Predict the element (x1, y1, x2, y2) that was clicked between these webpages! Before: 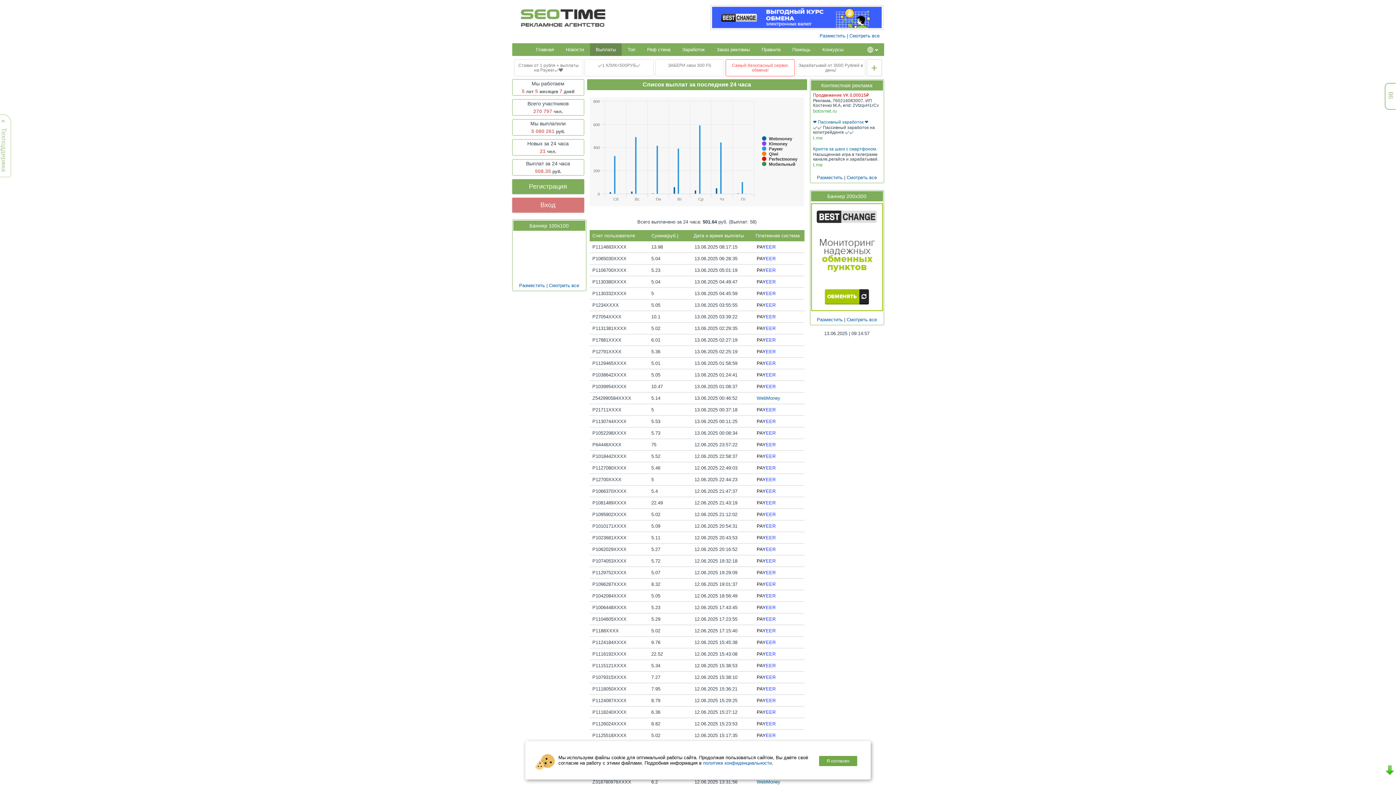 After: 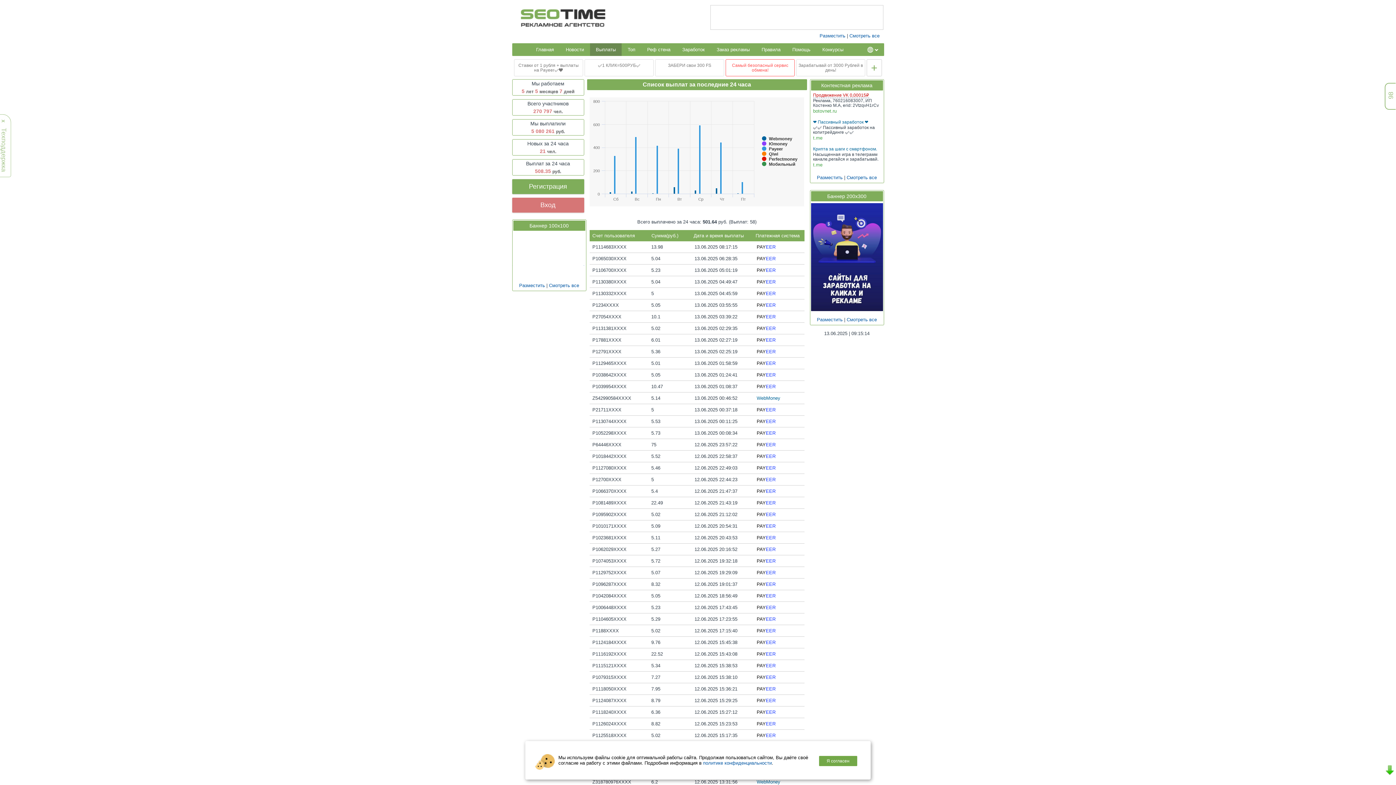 Action: bbox: (813, 92, 869, 97) label: Продвижение VK 0,00015₽